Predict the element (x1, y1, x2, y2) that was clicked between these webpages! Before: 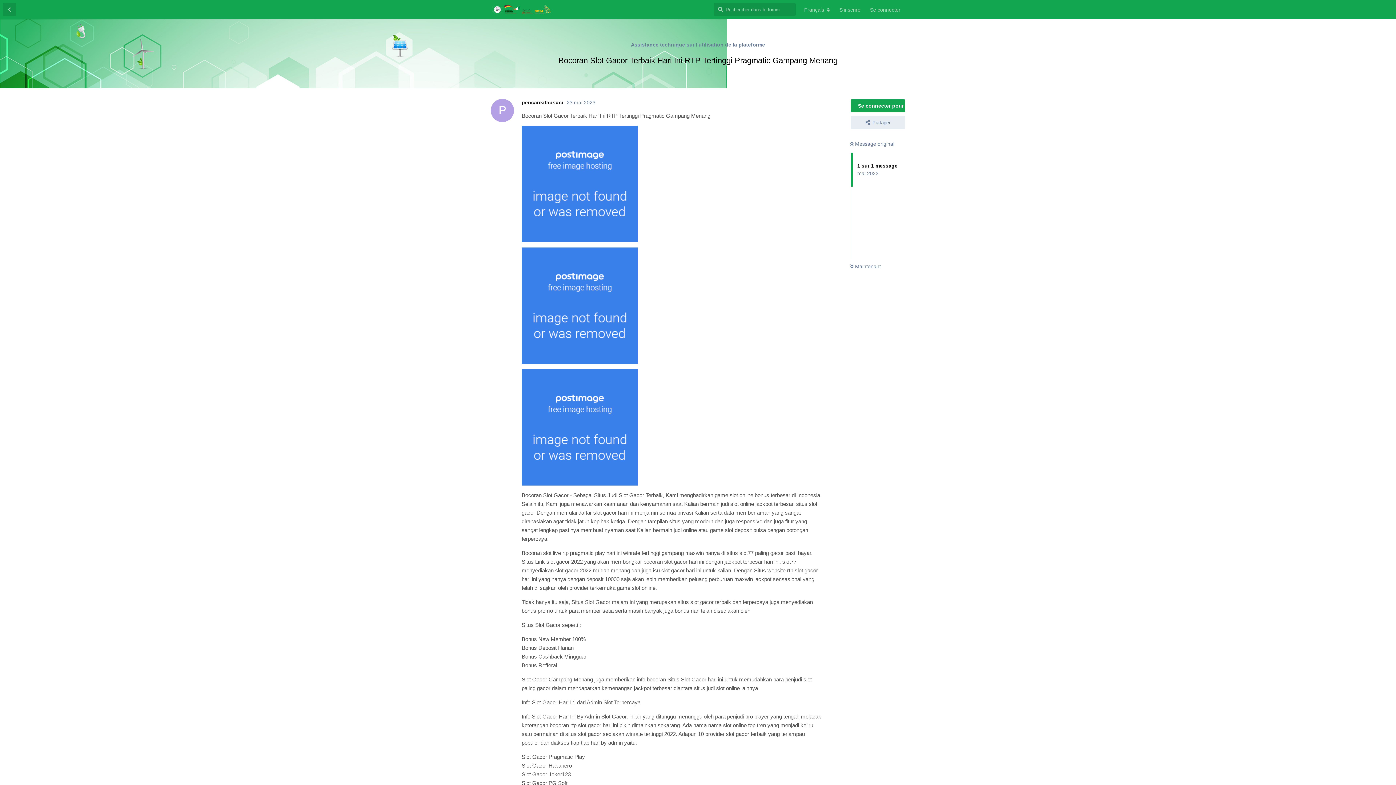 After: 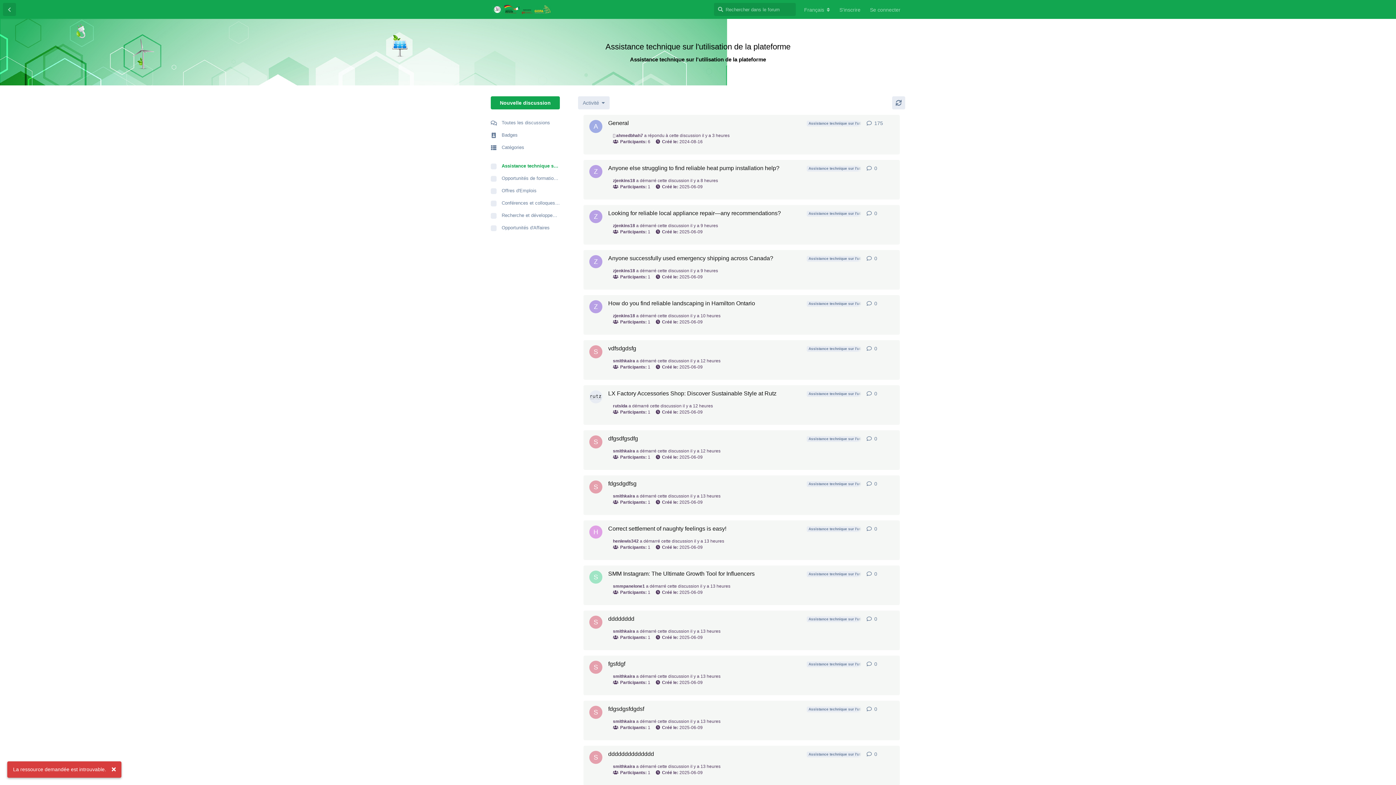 Action: bbox: (628, 40, 767, 49) label: Assistance technique sur l'utilisation de la plateforme